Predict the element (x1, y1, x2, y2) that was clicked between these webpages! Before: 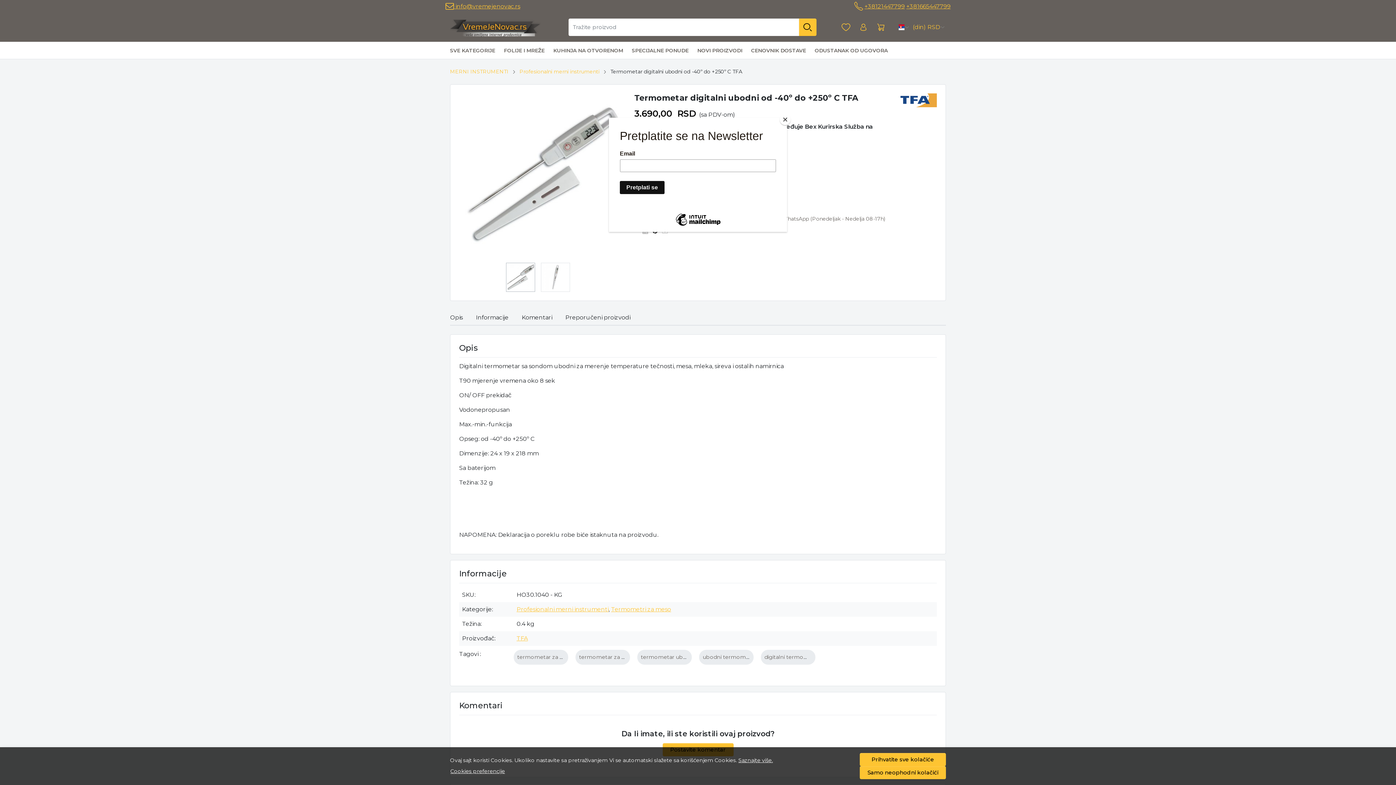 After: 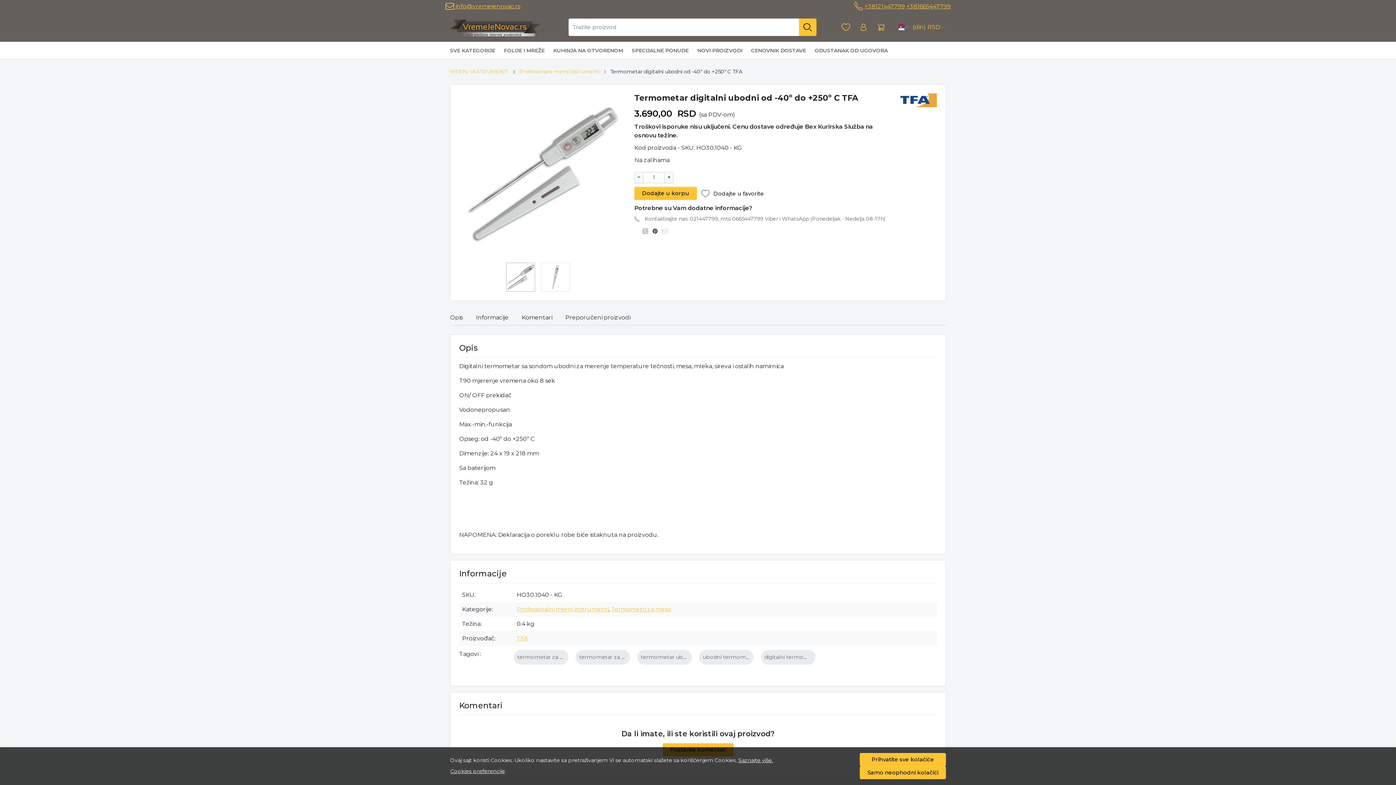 Action: bbox: (780, 114, 790, 125) label: Close